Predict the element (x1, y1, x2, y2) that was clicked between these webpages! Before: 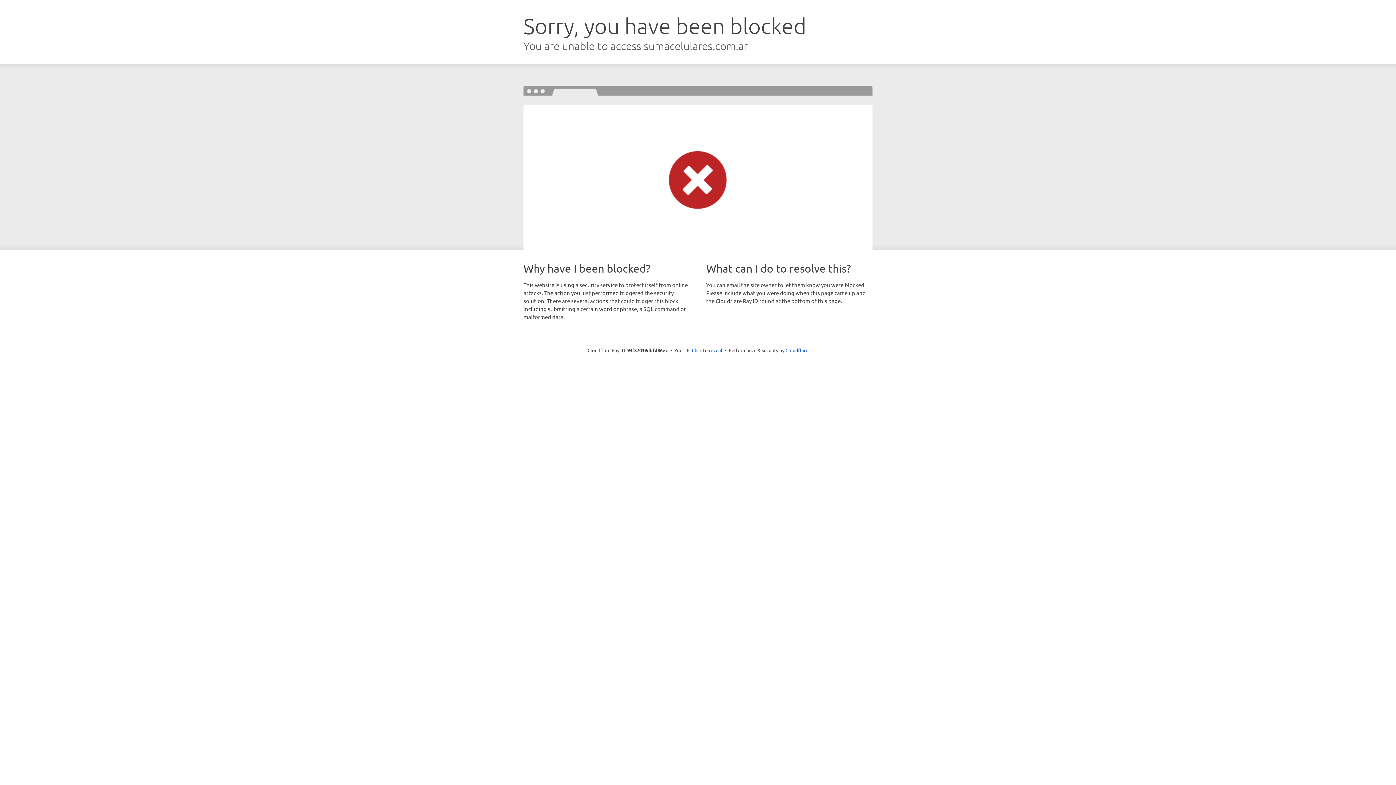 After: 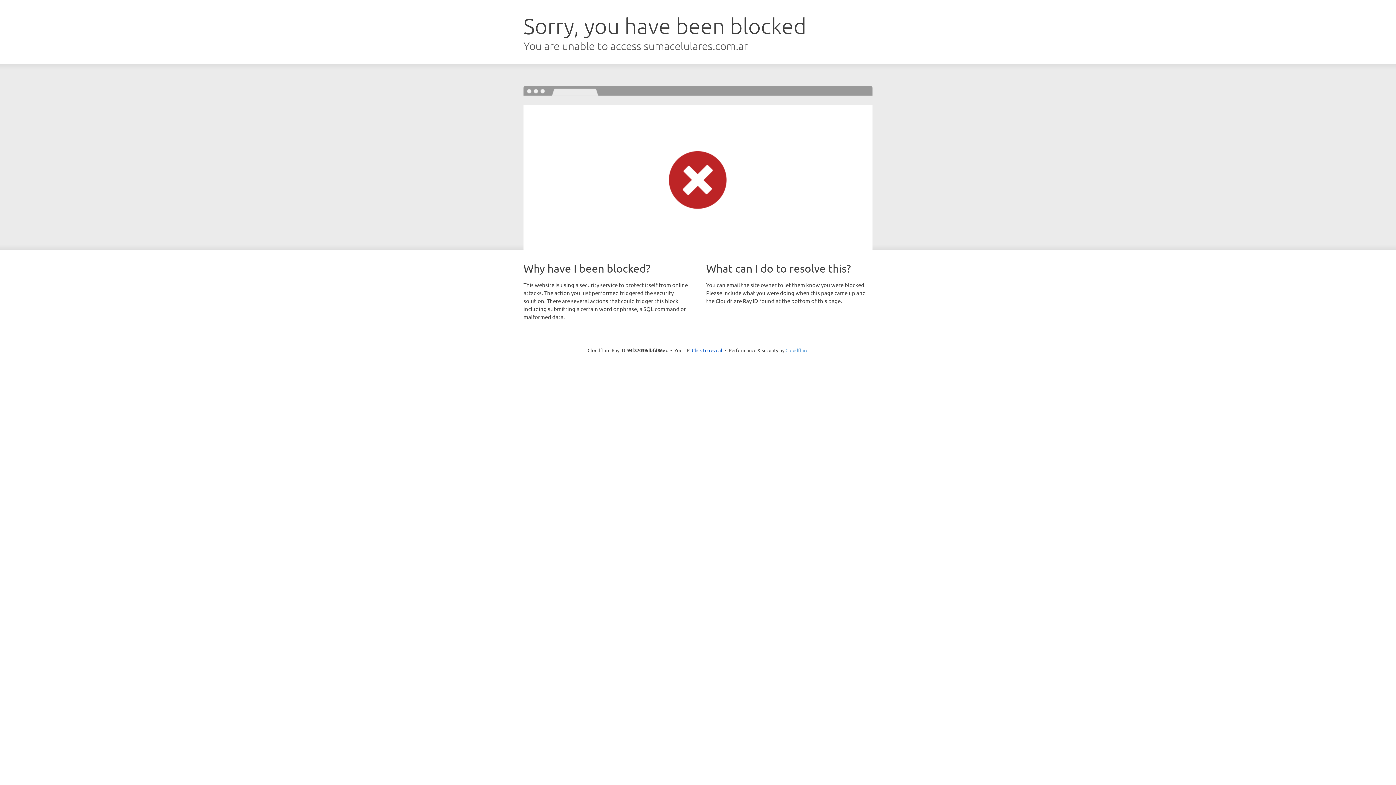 Action: label: Cloudflare bbox: (785, 347, 808, 353)